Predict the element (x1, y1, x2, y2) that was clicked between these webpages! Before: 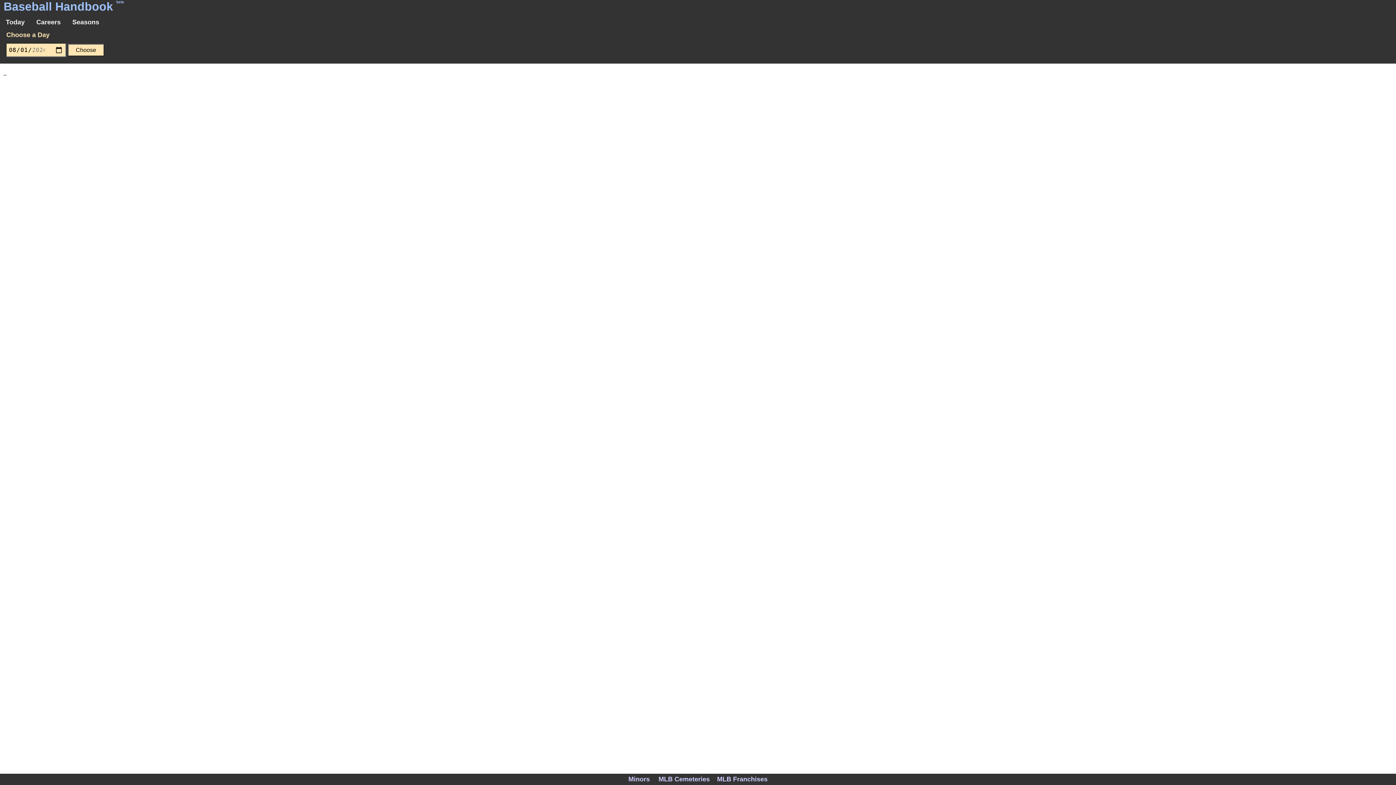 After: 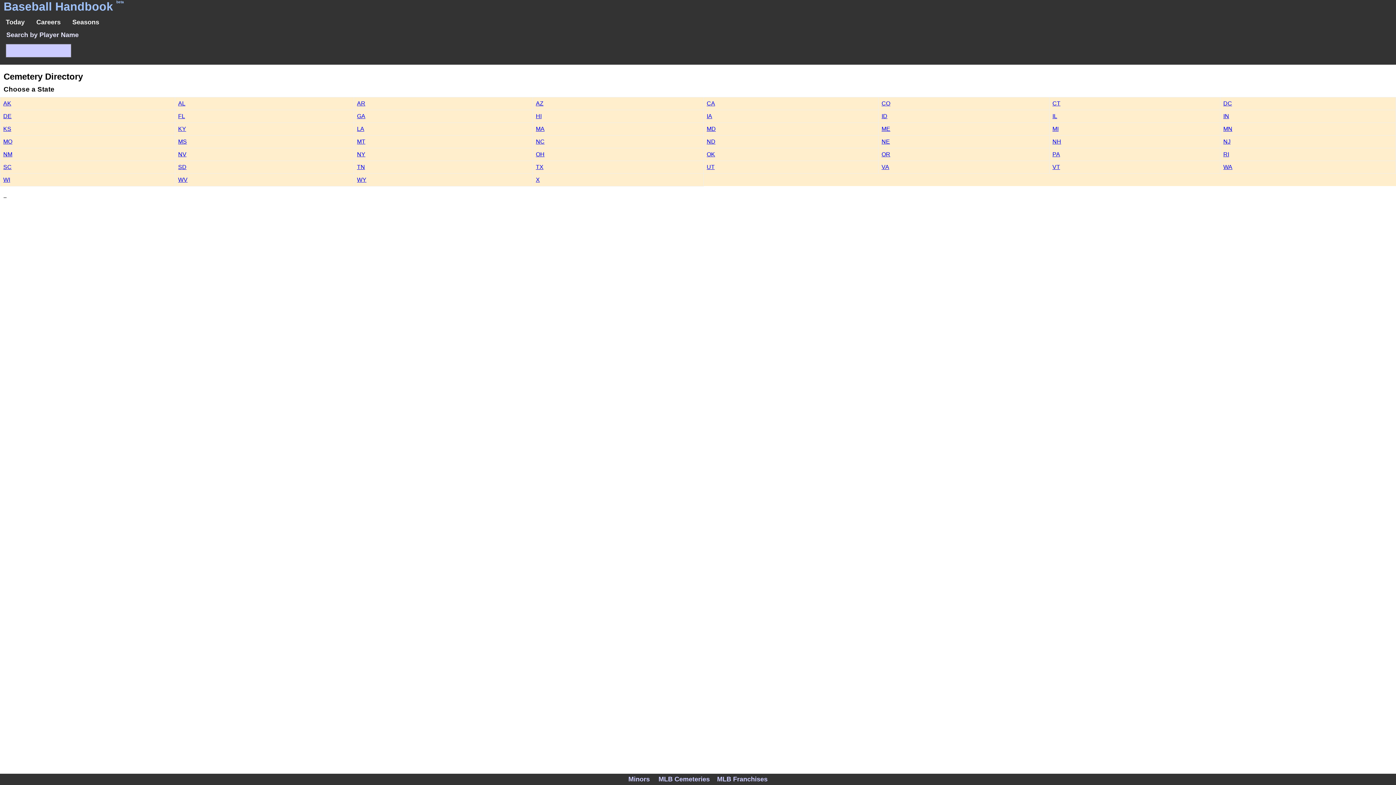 Action: label: MLB Cemeteries bbox: (655, 772, 713, 786)